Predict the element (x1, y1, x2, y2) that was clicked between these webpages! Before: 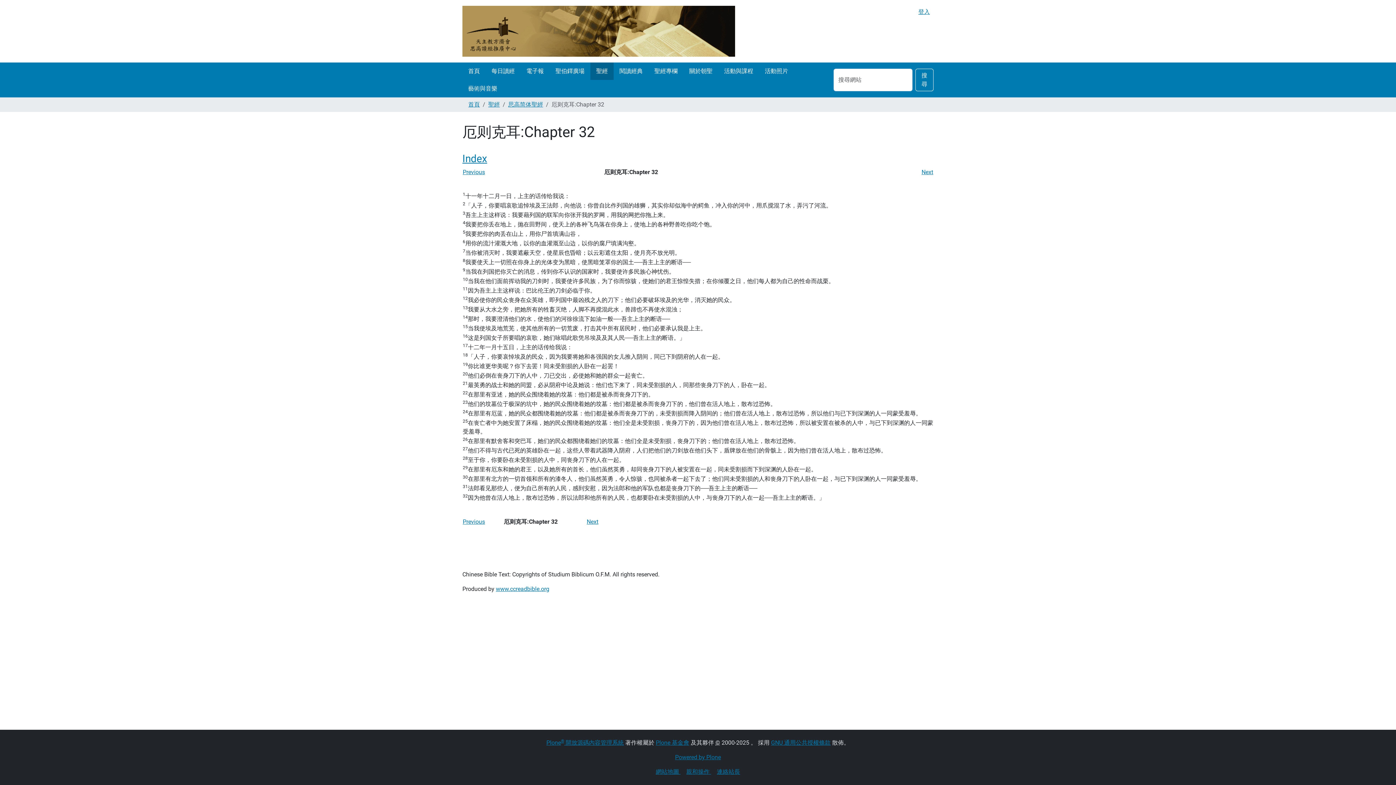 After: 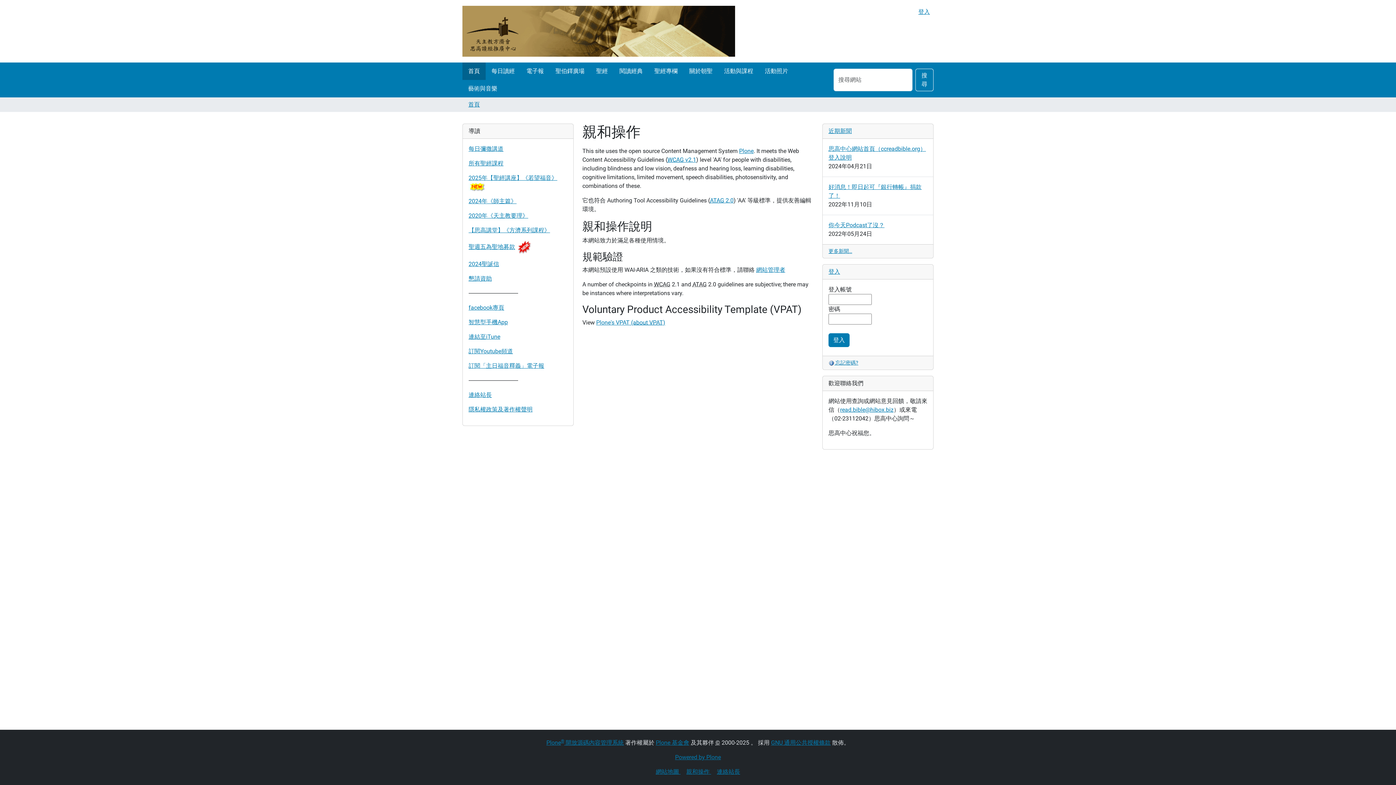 Action: label: 親和操作  bbox: (686, 768, 711, 775)